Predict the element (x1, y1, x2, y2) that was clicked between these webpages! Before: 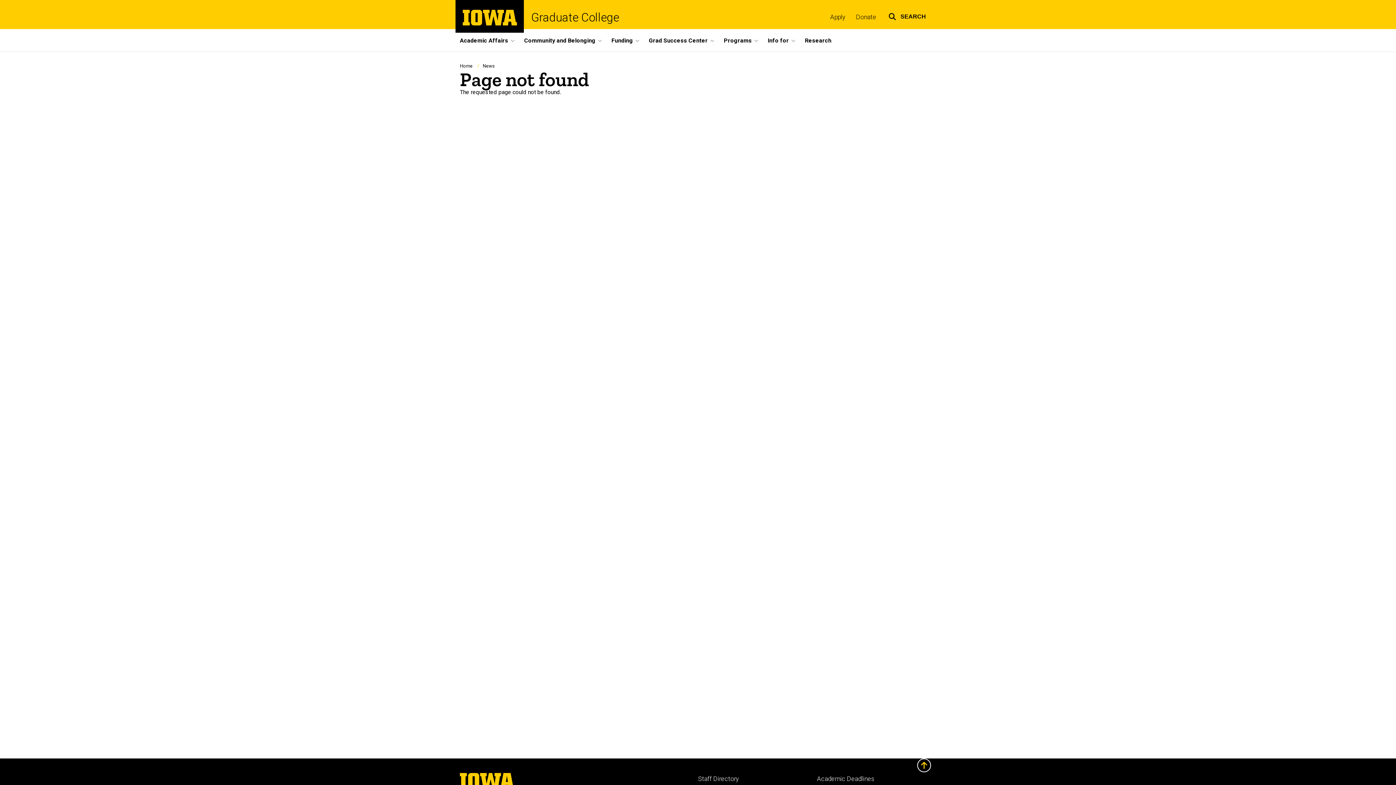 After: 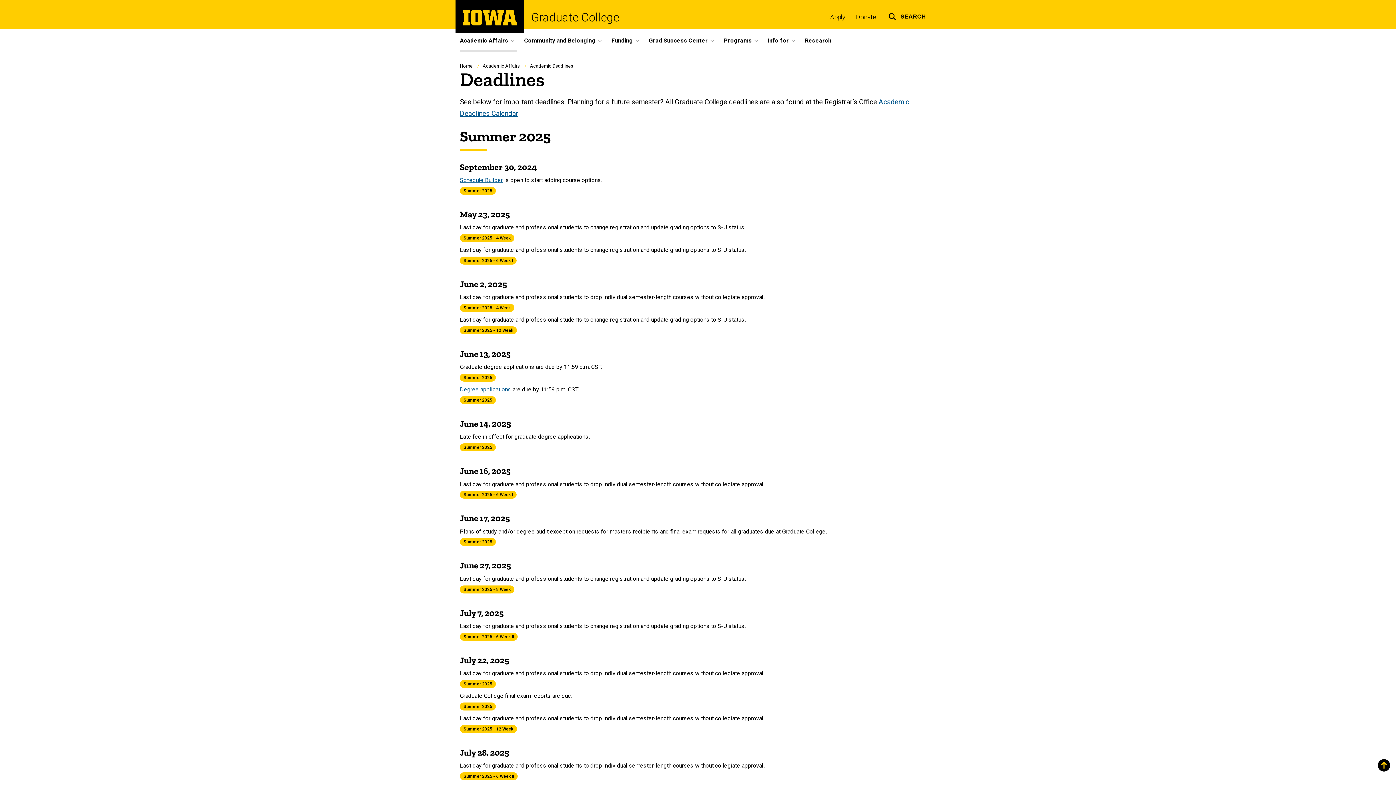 Action: label: Academic Deadlines bbox: (817, 775, 874, 782)